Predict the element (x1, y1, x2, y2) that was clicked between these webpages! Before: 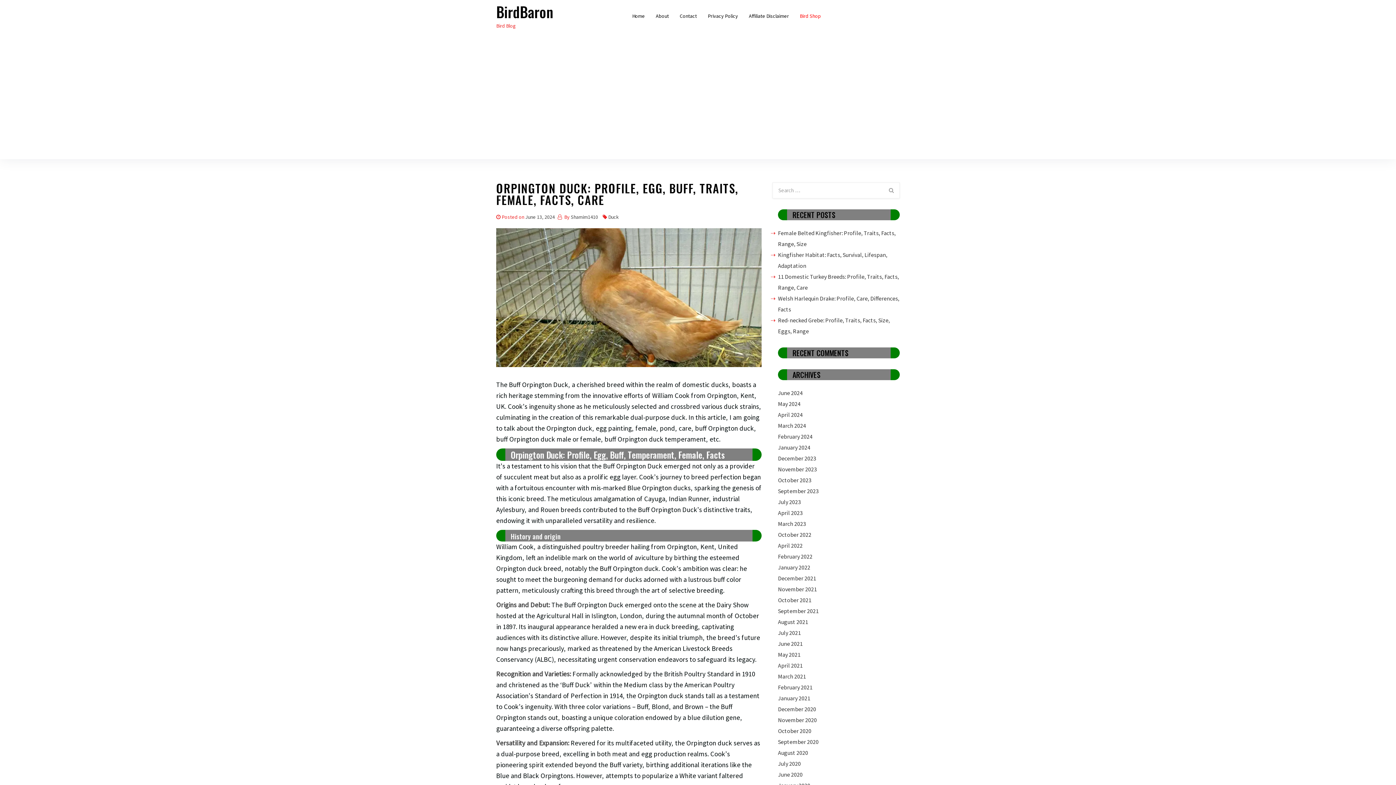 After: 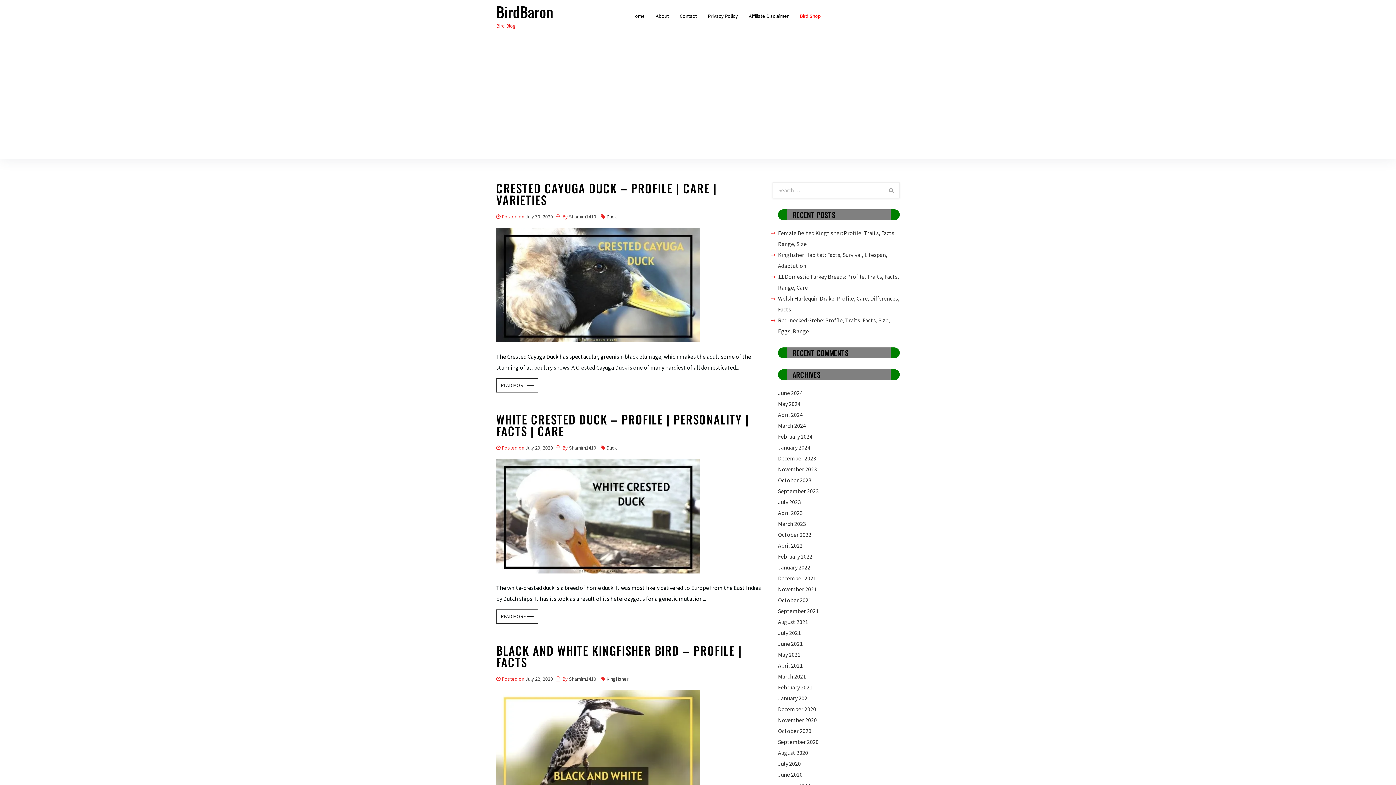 Action: bbox: (778, 760, 801, 767) label: July 2020